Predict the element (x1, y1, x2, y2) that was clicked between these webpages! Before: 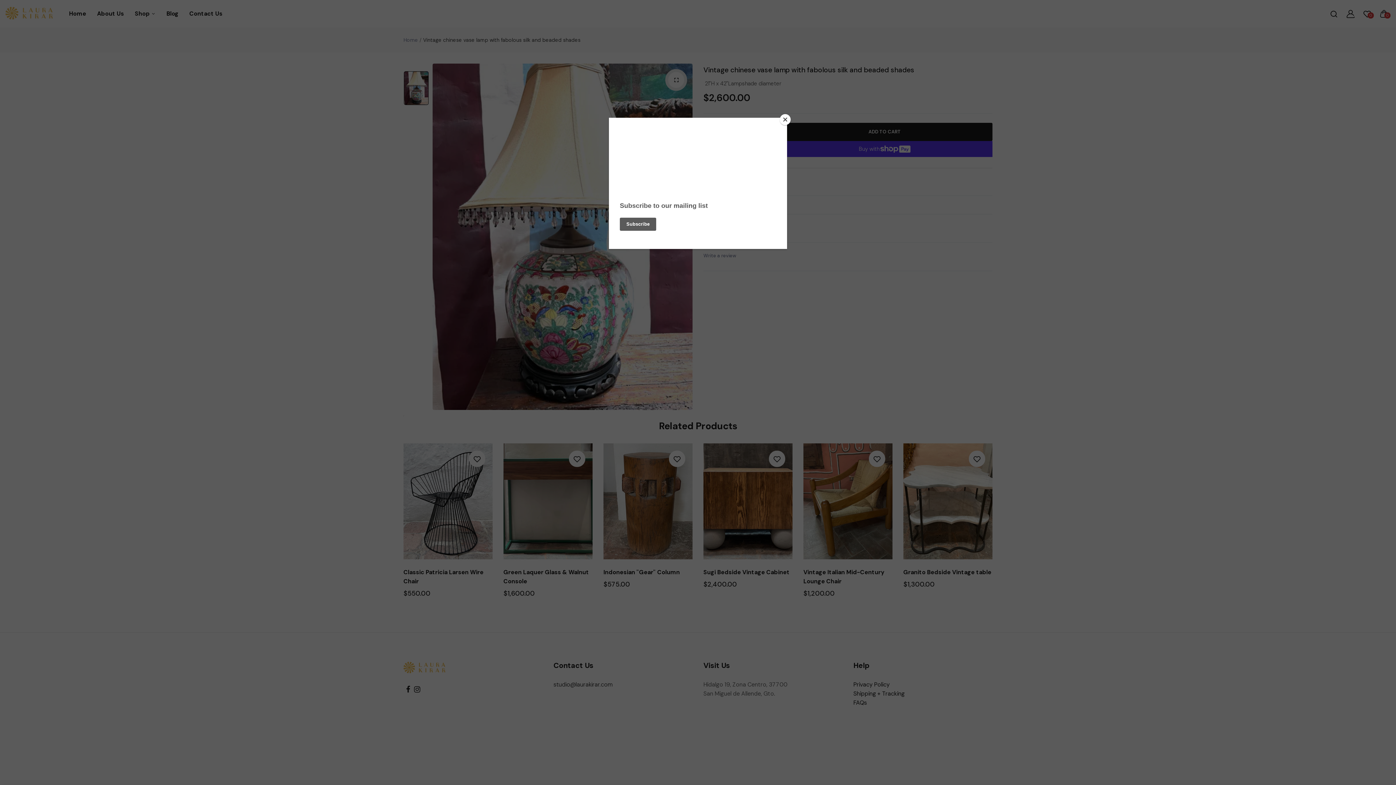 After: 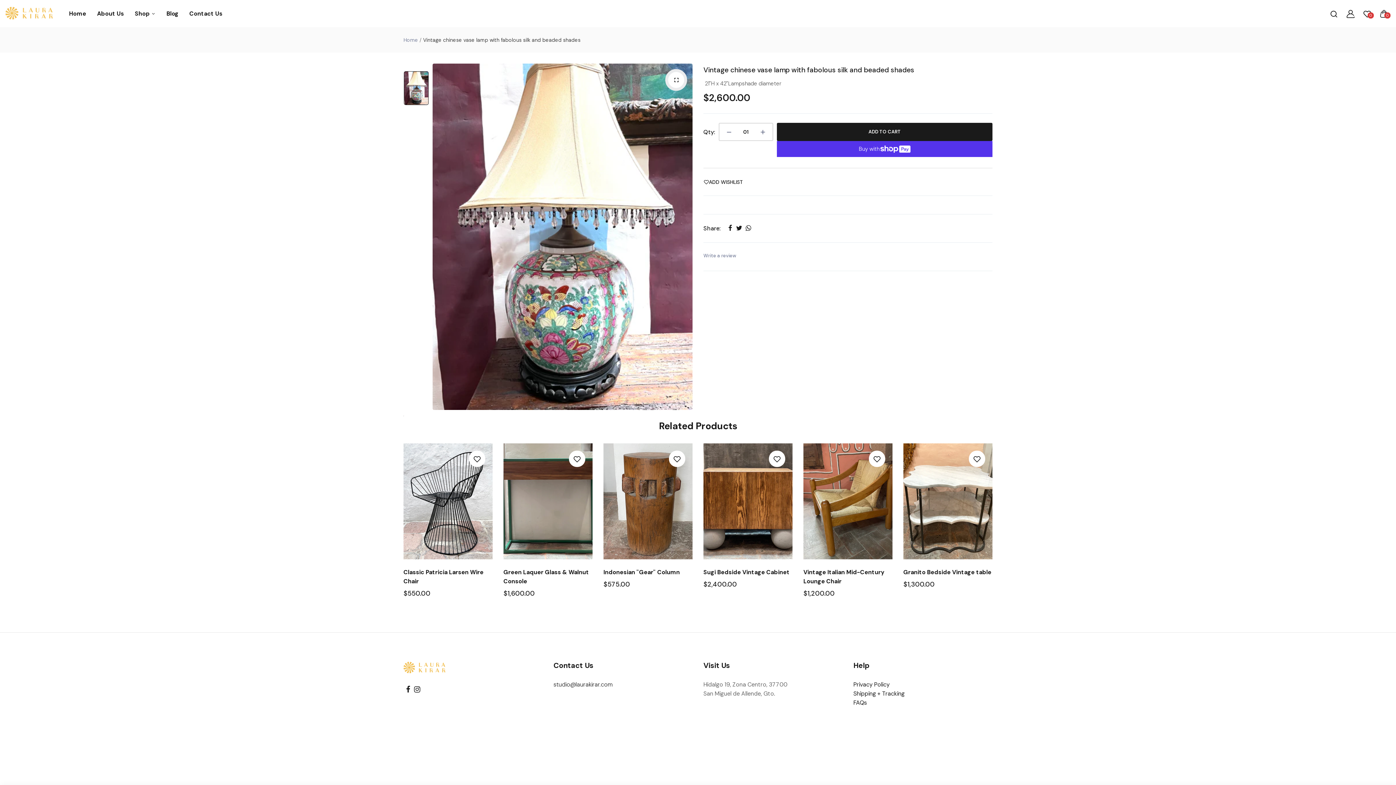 Action: bbox: (780, 114, 790, 125) label: Close